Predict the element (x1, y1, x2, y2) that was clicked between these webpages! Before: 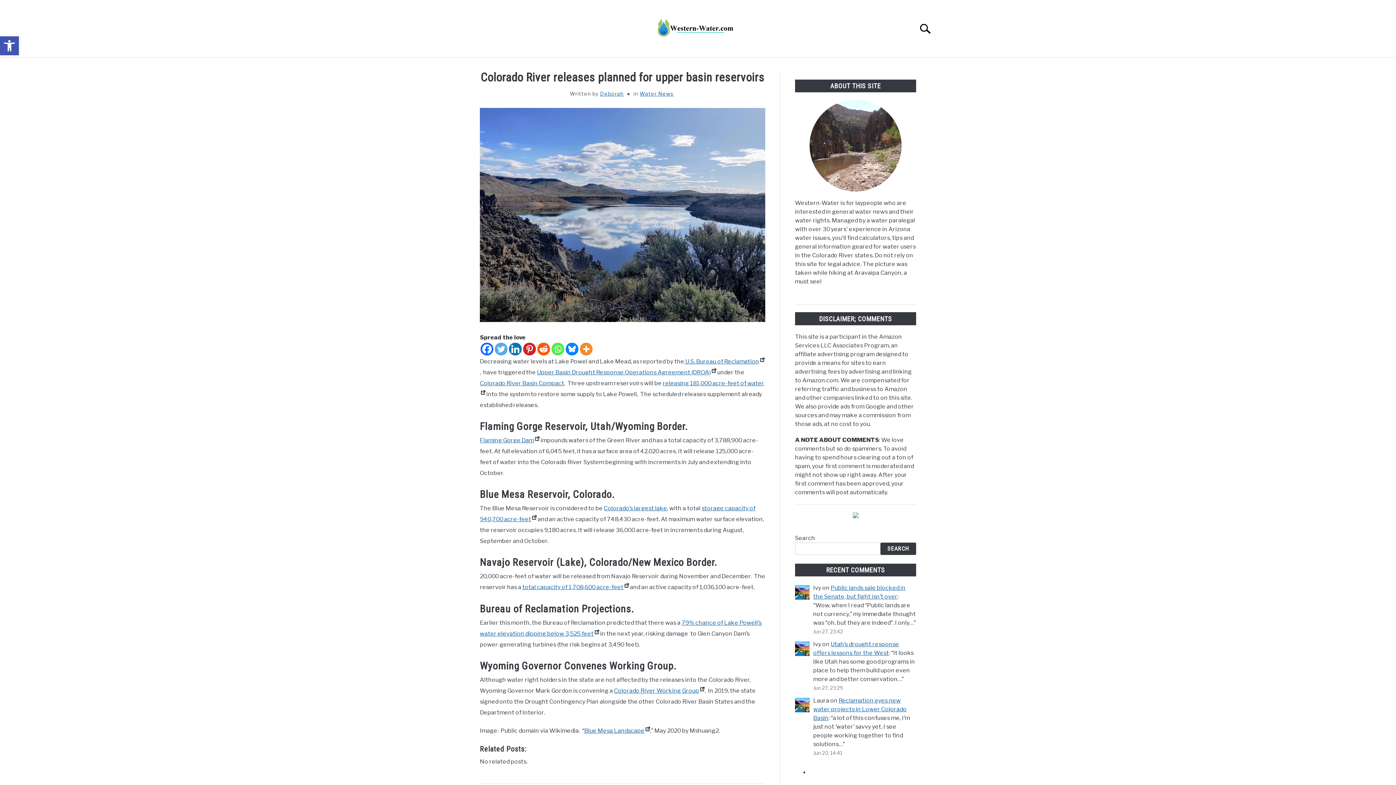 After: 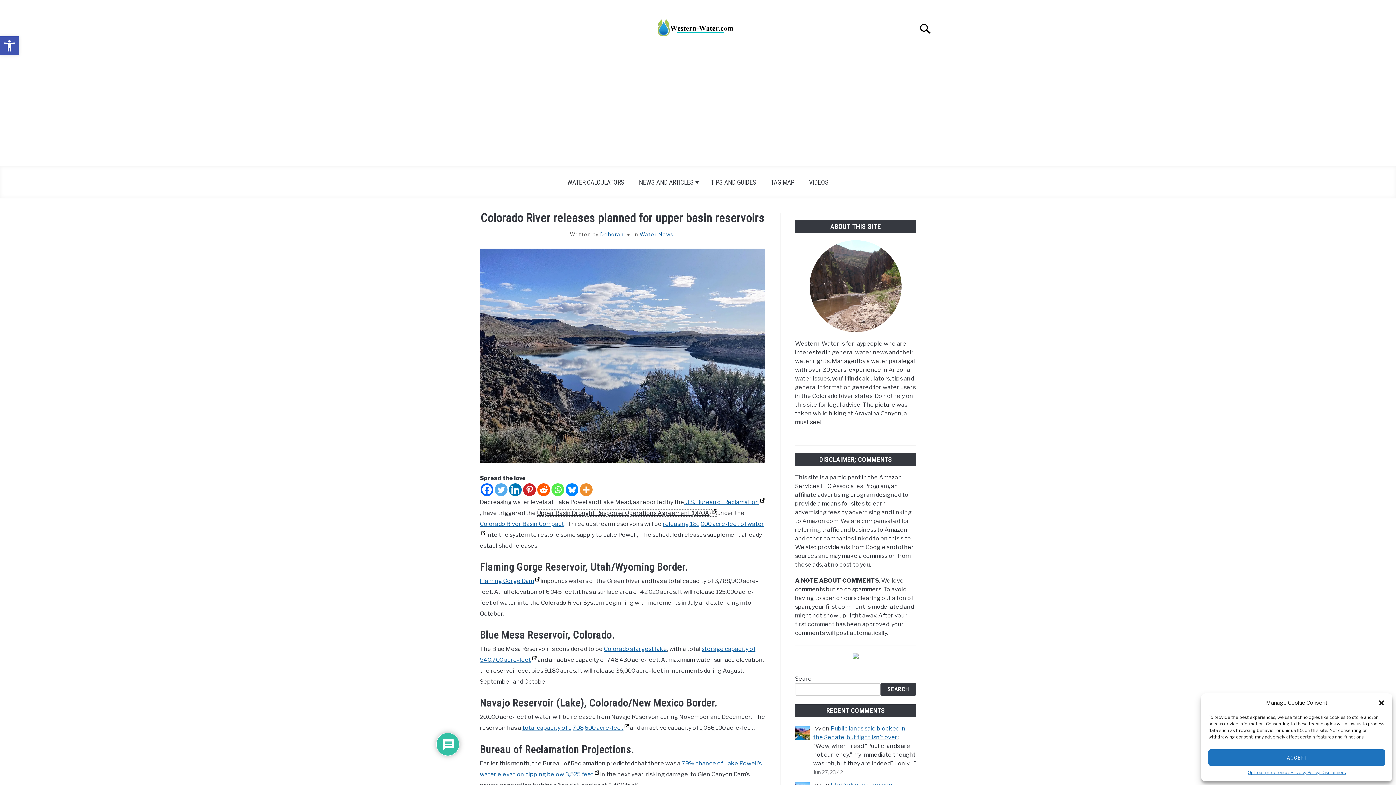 Action: label: Upper Basin Drought Response Operations Agreement (DROA) bbox: (537, 368, 716, 375)